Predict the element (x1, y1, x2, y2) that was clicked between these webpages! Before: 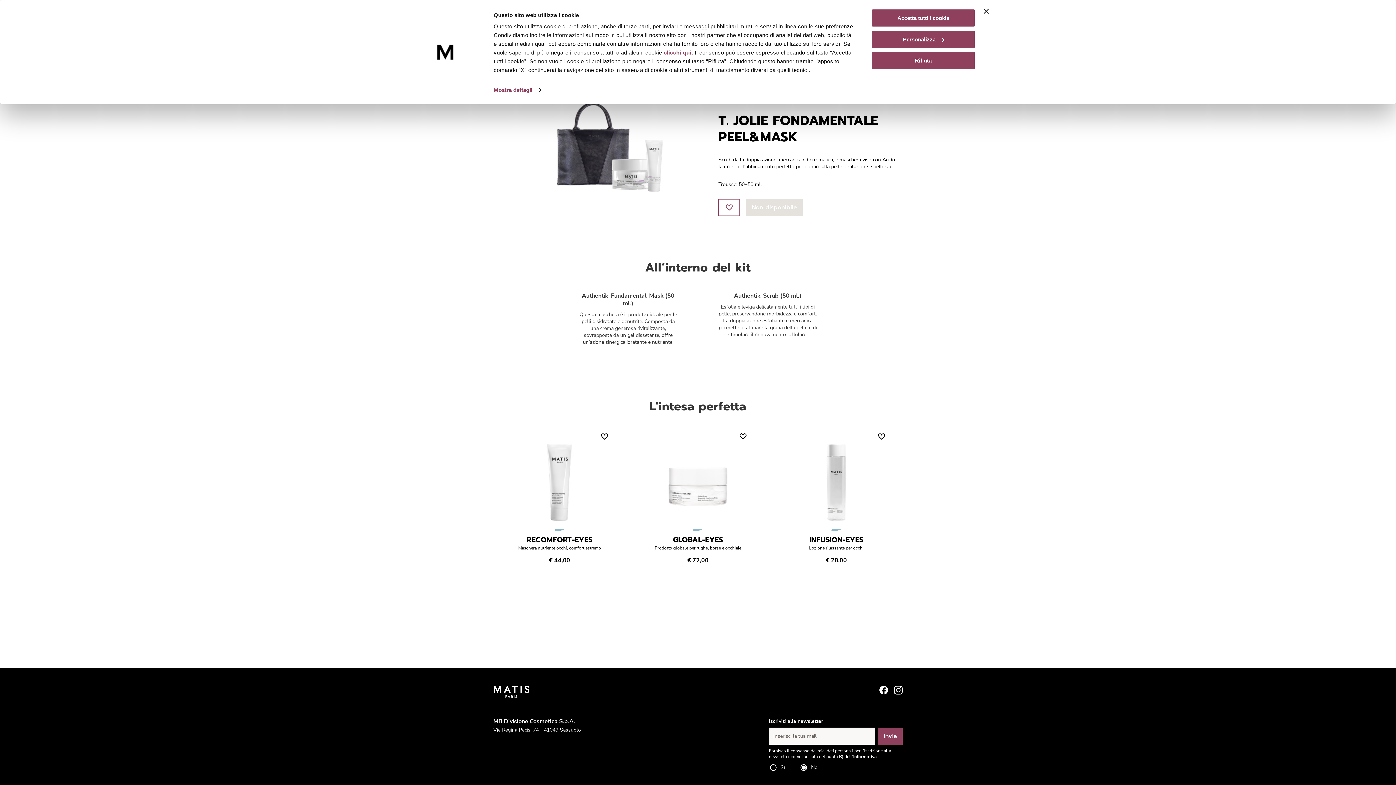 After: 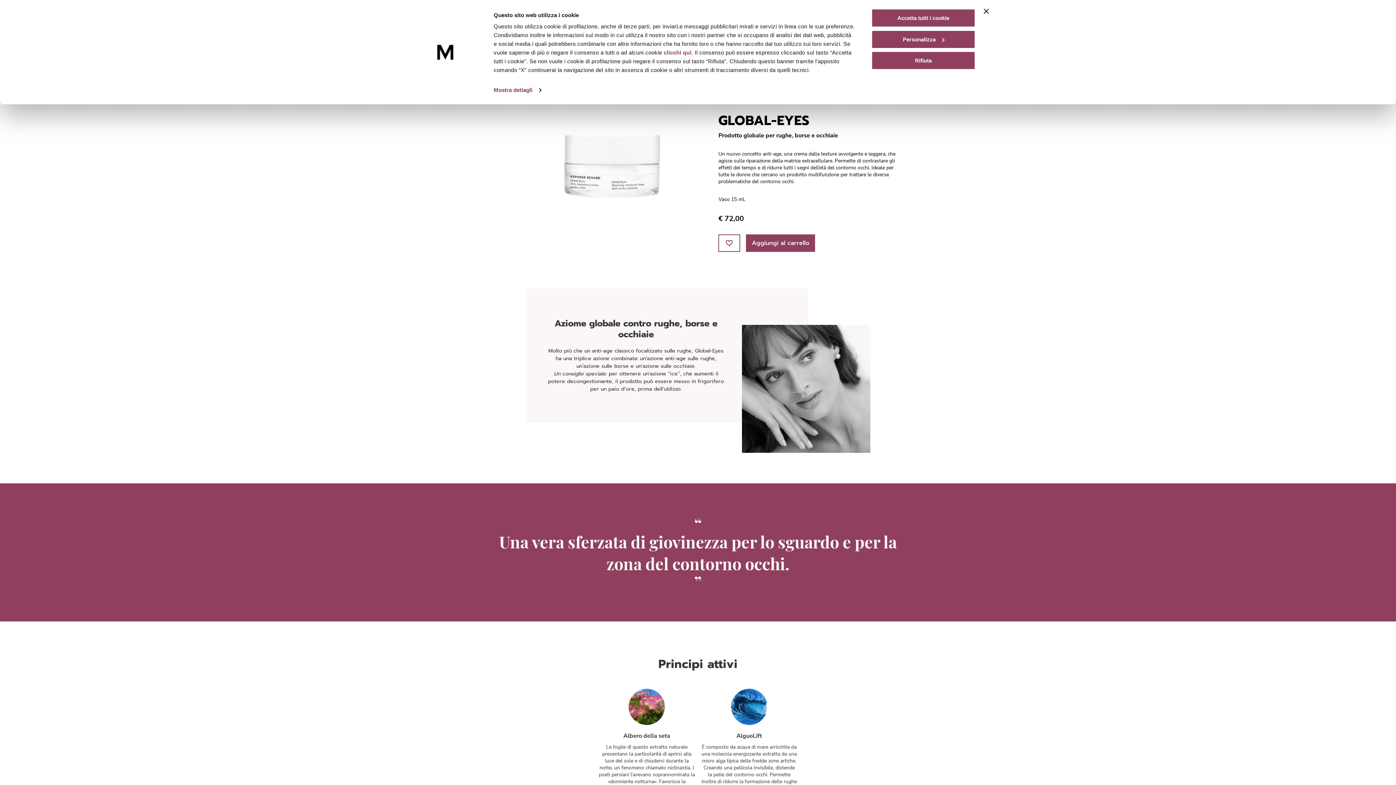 Action: label: GLOBAL-EYES bbox: (673, 534, 723, 545)